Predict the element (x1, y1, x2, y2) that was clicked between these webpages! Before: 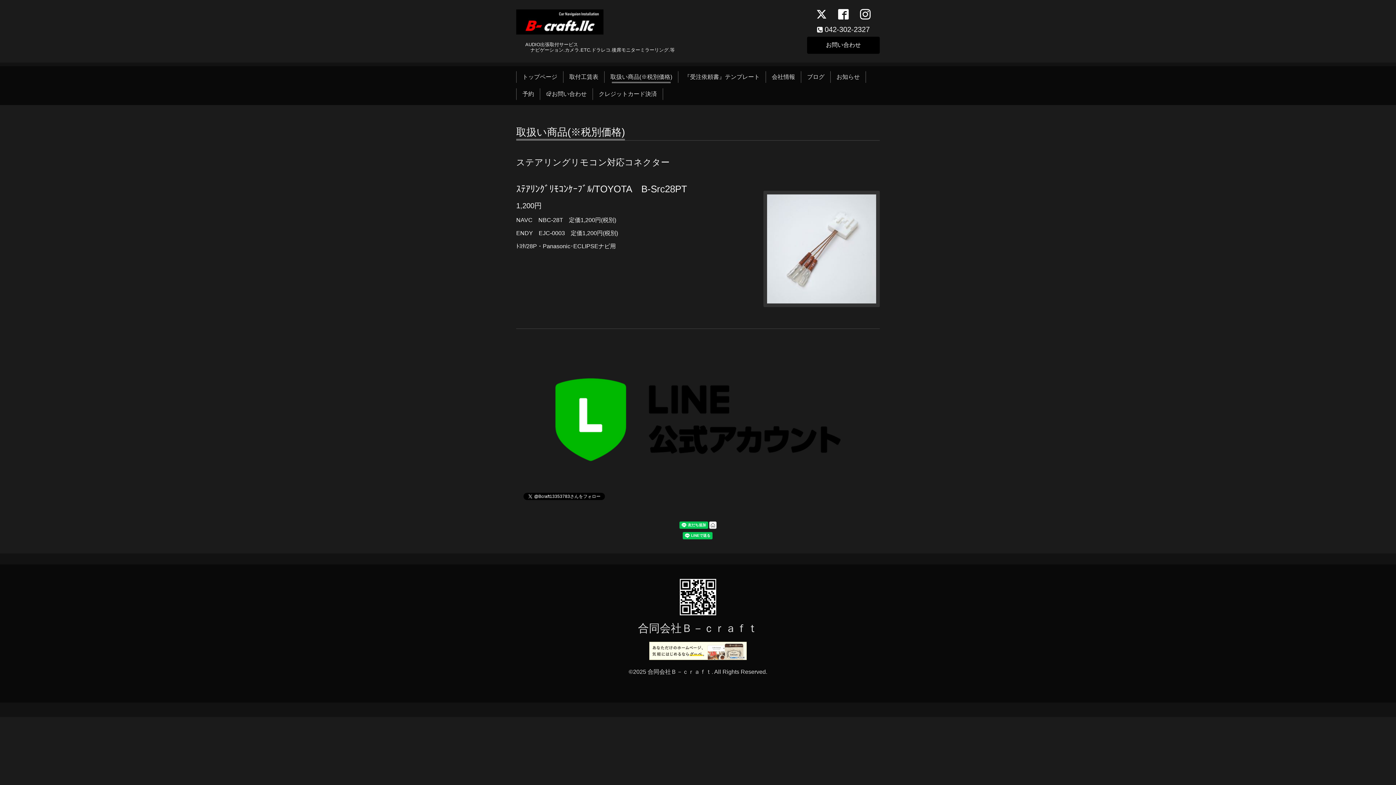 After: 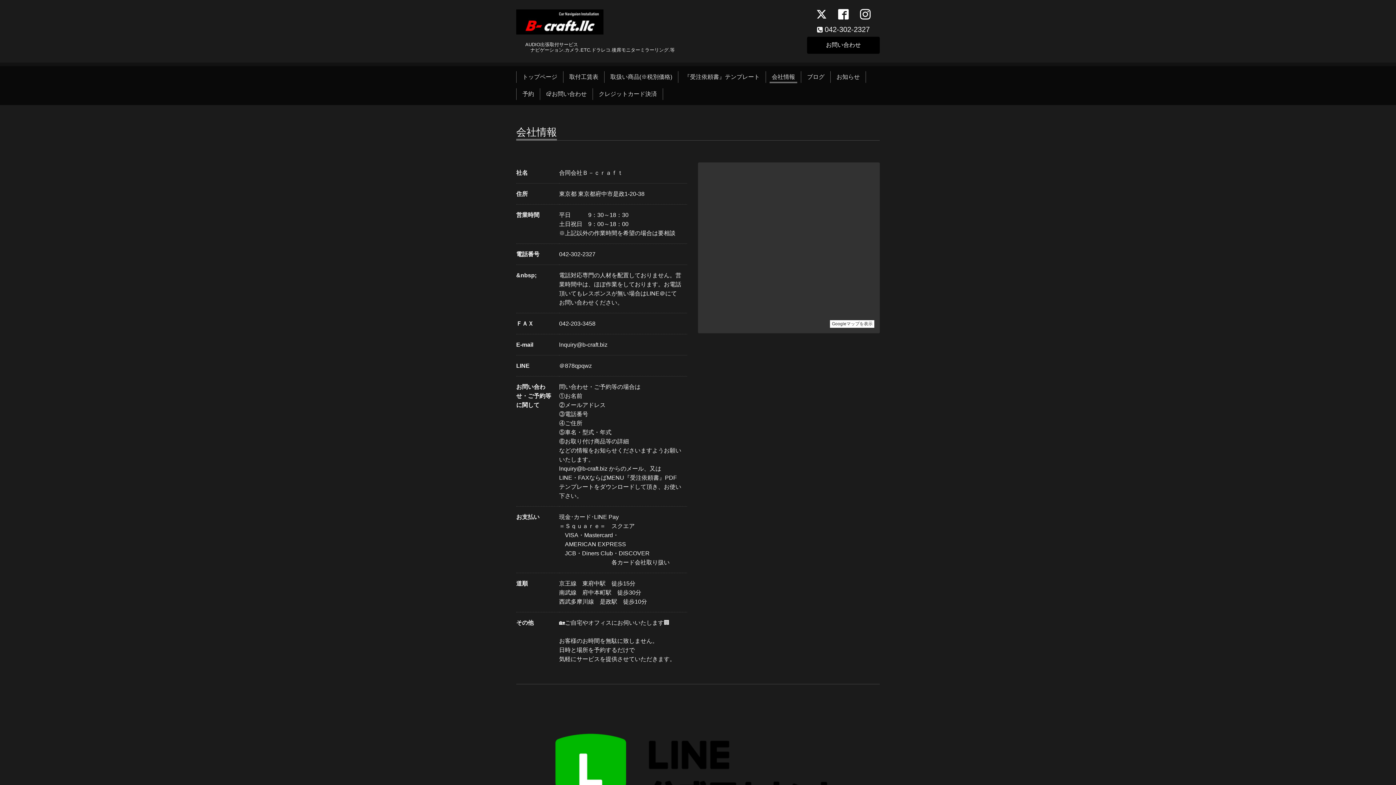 Action: label: 会社情報 bbox: (769, 71, 798, 83)